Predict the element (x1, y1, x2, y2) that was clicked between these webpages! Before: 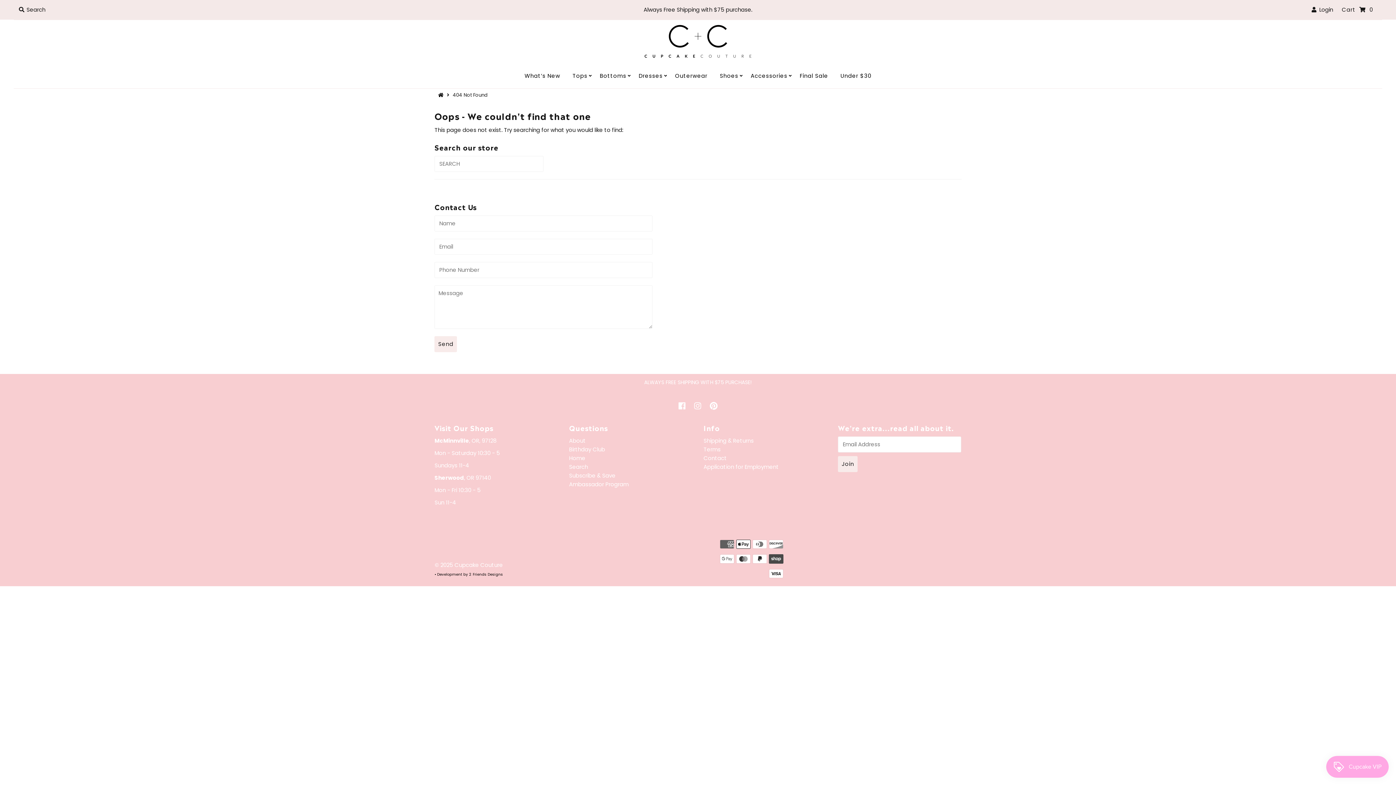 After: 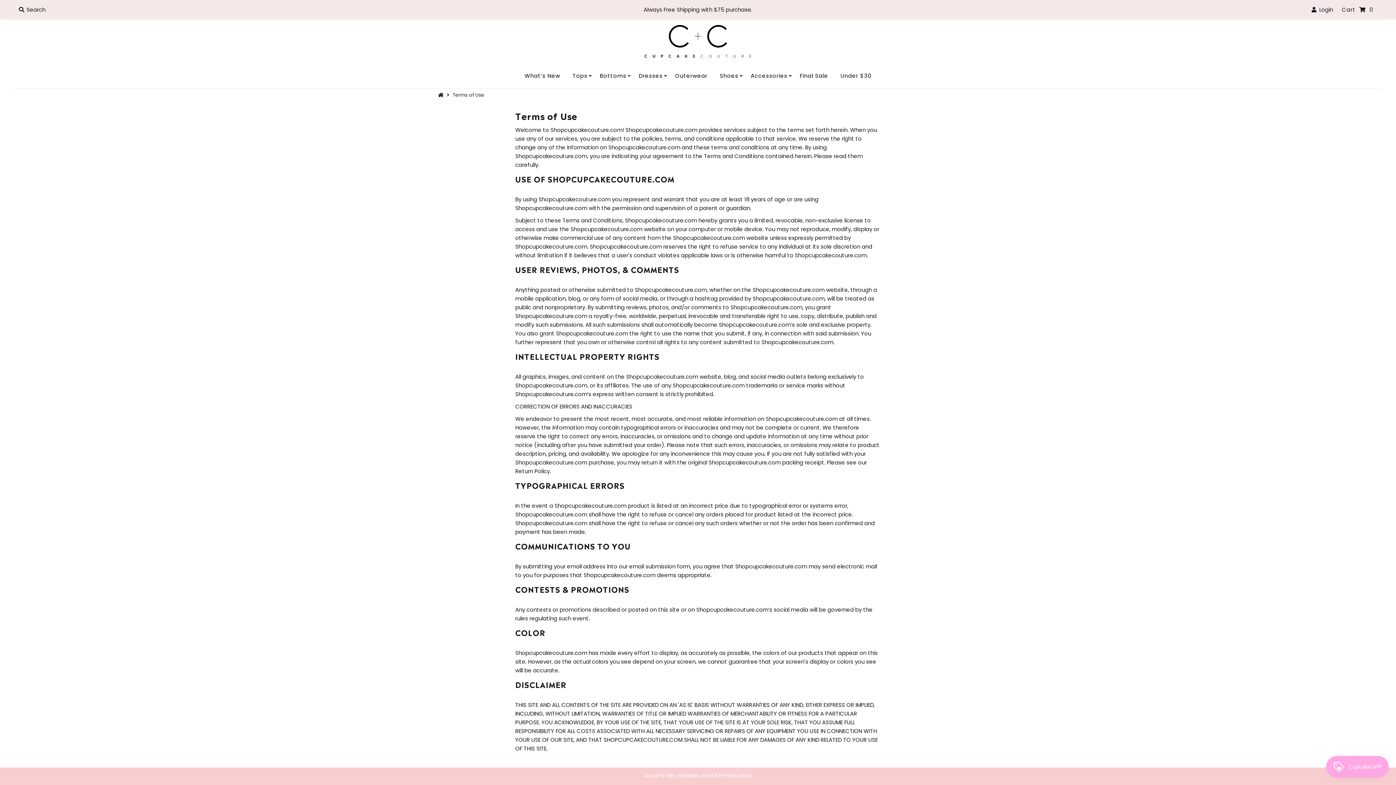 Action: bbox: (703, 445, 720, 453) label: Terms